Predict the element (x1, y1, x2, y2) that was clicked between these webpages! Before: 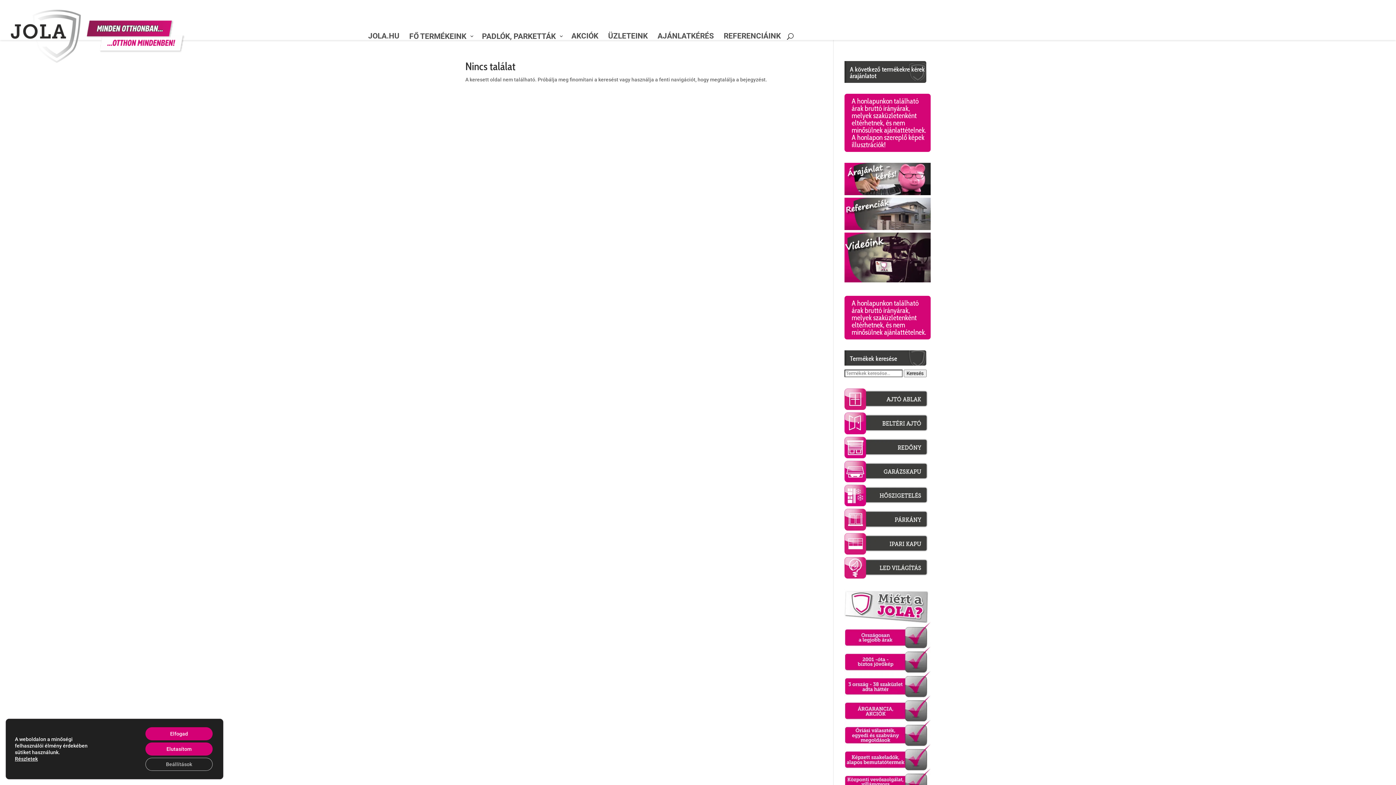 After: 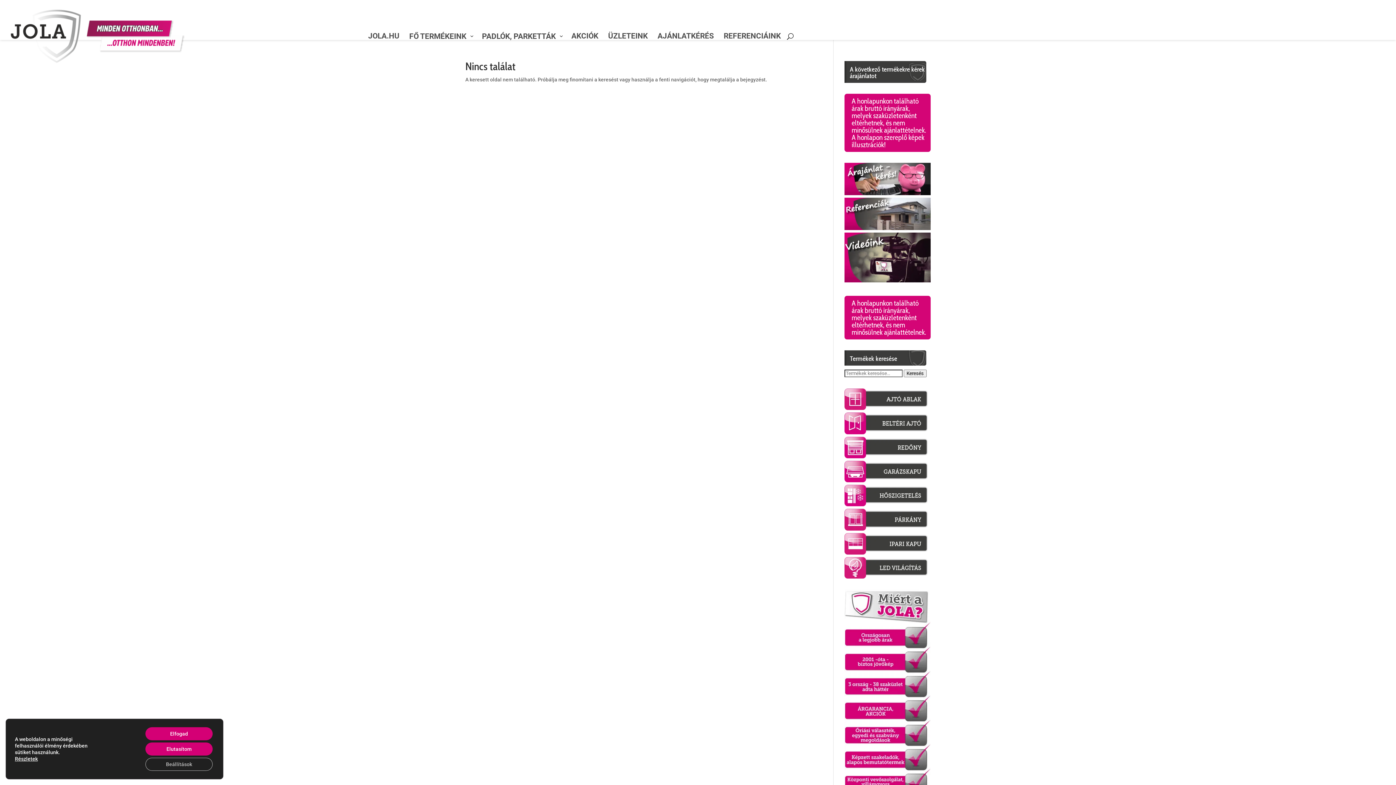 Action: bbox: (844, 429, 930, 435)